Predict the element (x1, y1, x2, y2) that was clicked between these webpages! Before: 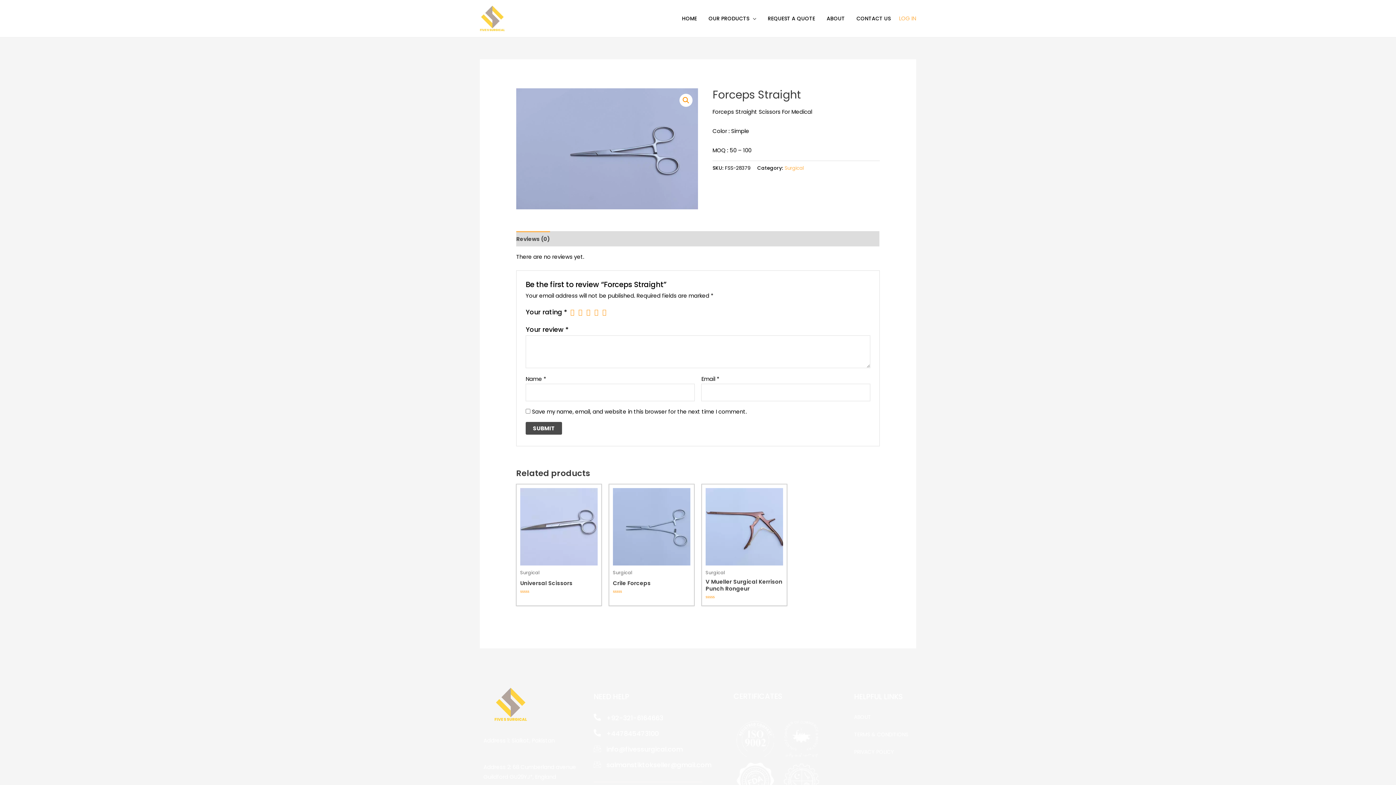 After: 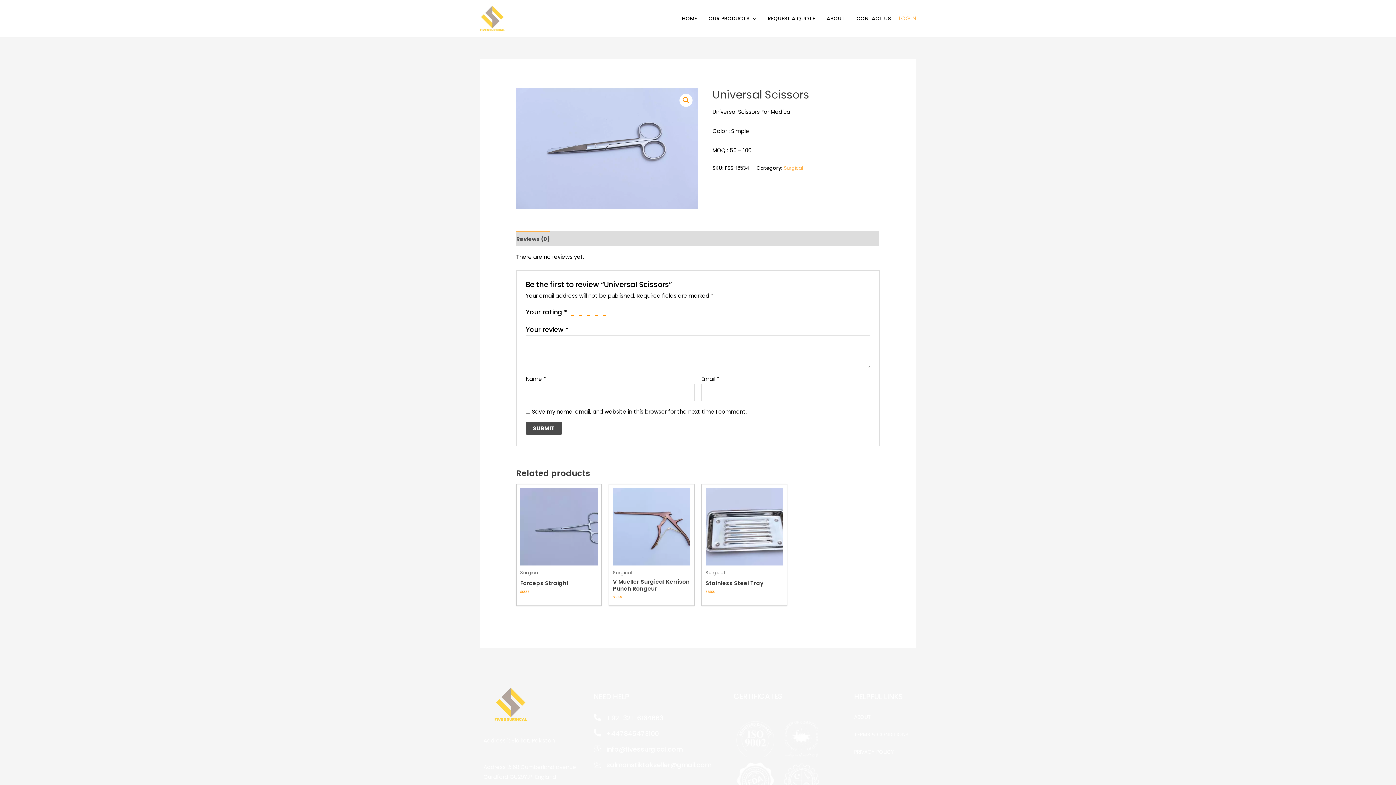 Action: bbox: (520, 579, 597, 589) label: Universal Scissors